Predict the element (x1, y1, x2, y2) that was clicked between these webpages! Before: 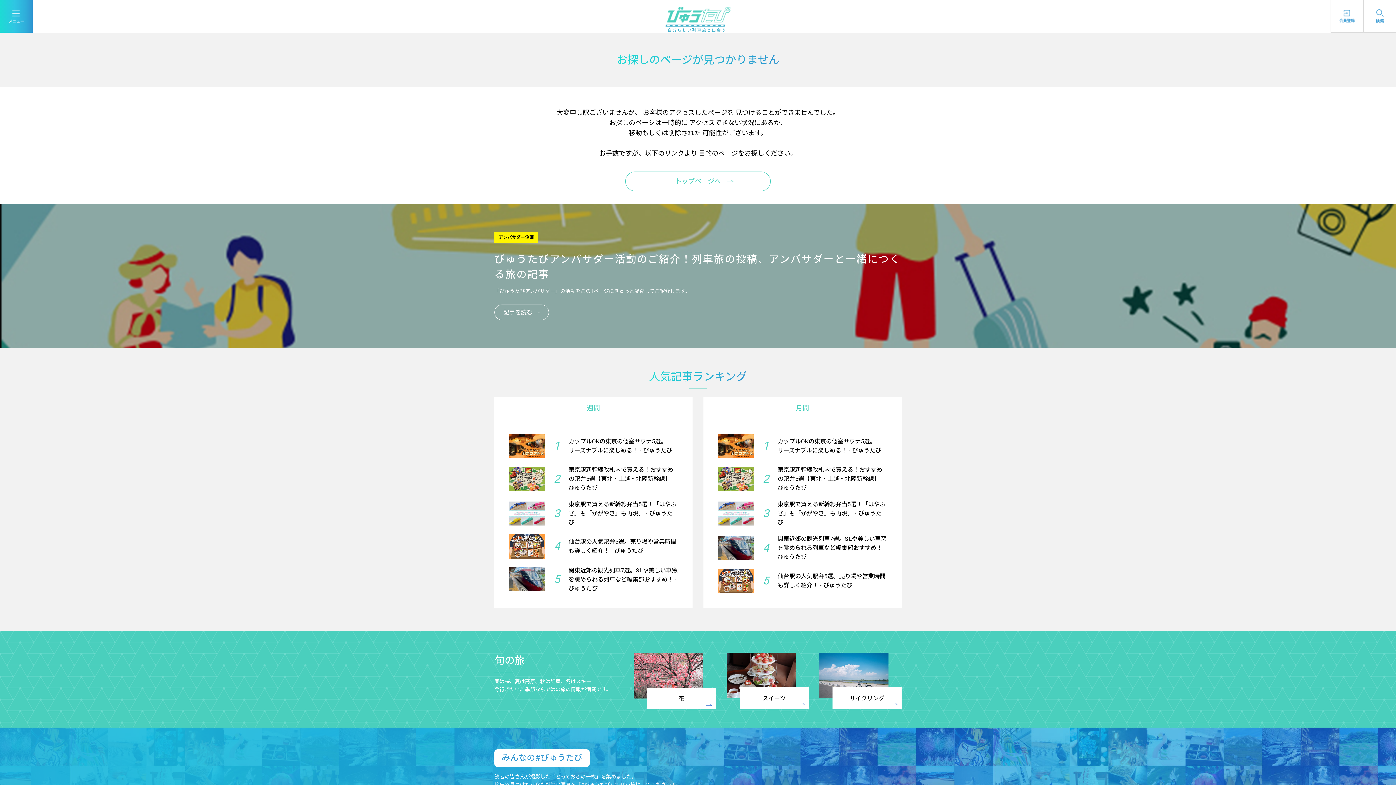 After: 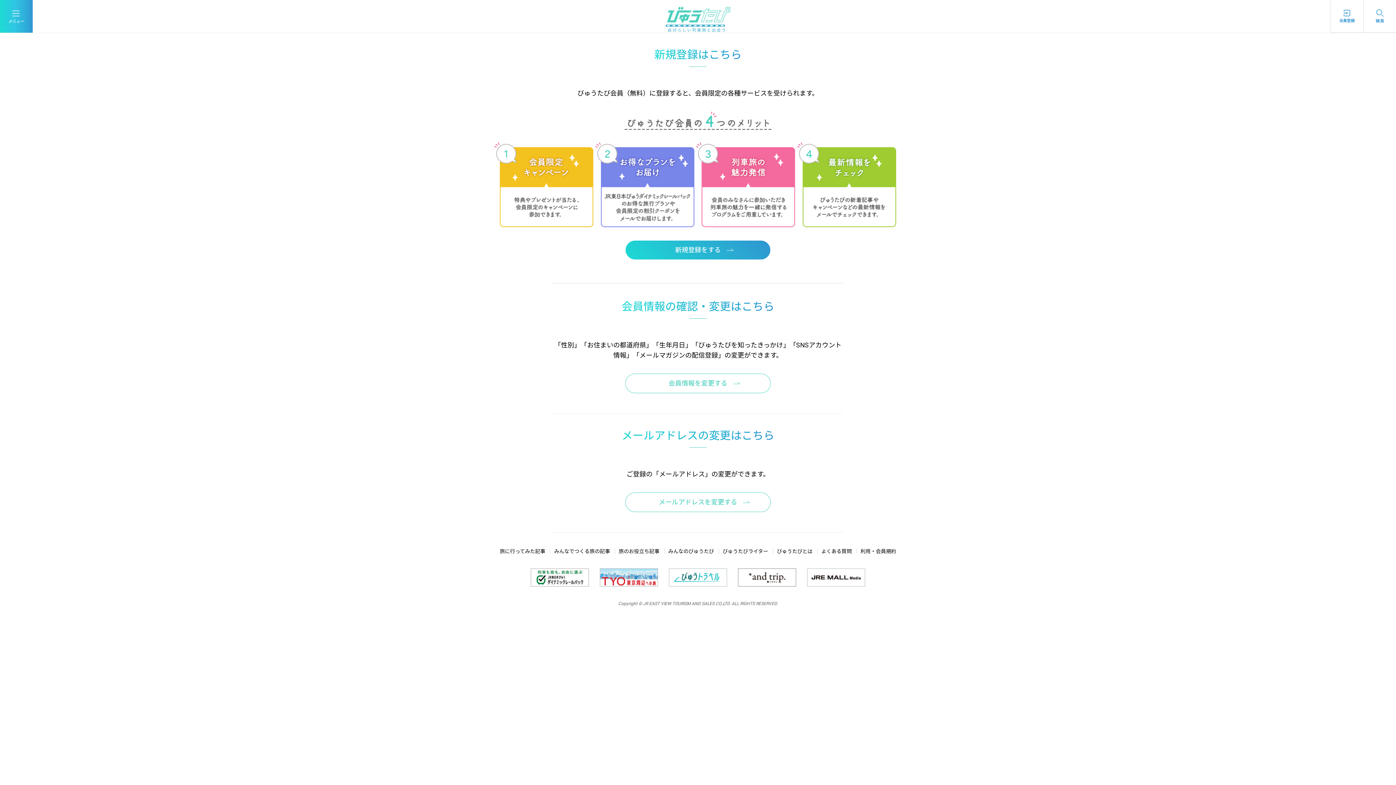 Action: bbox: (1330, 0, 1363, 32)